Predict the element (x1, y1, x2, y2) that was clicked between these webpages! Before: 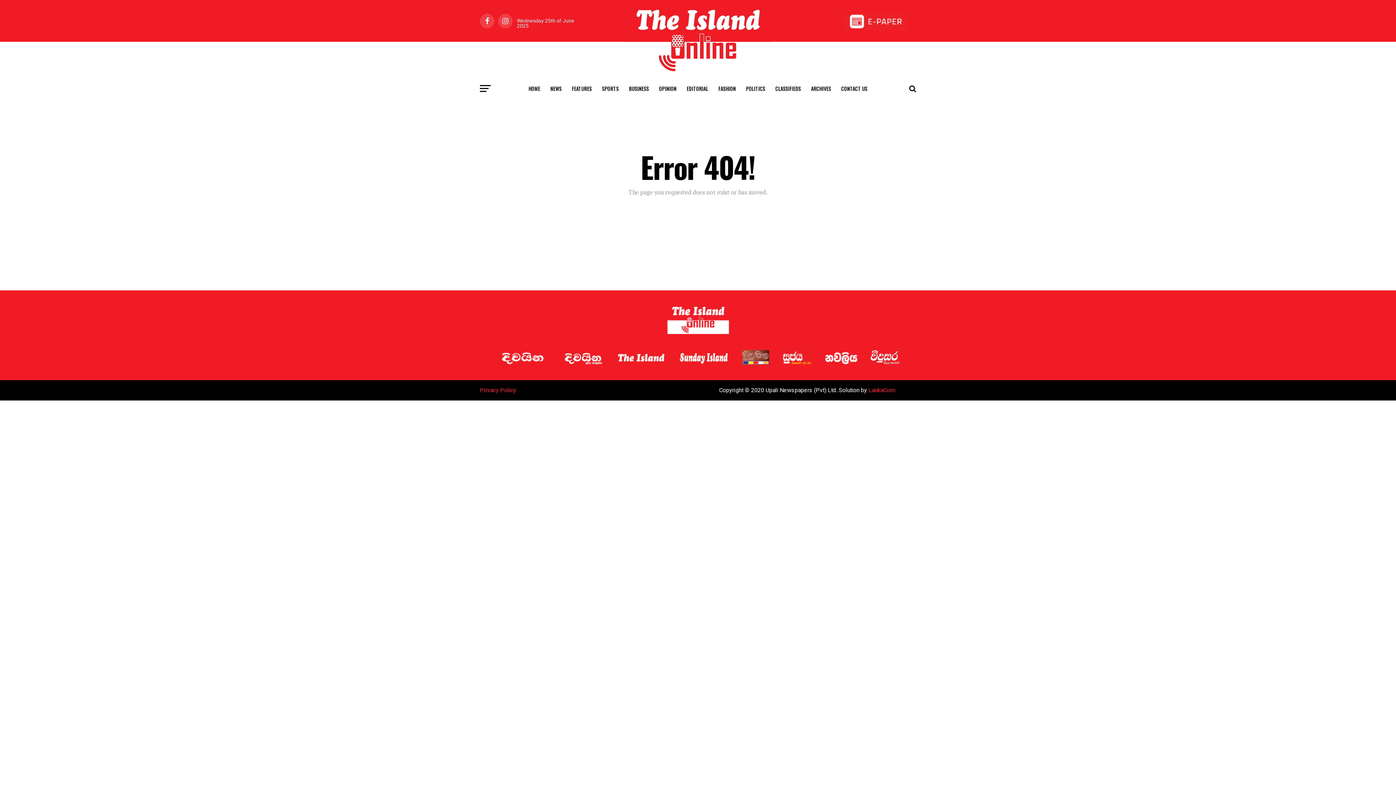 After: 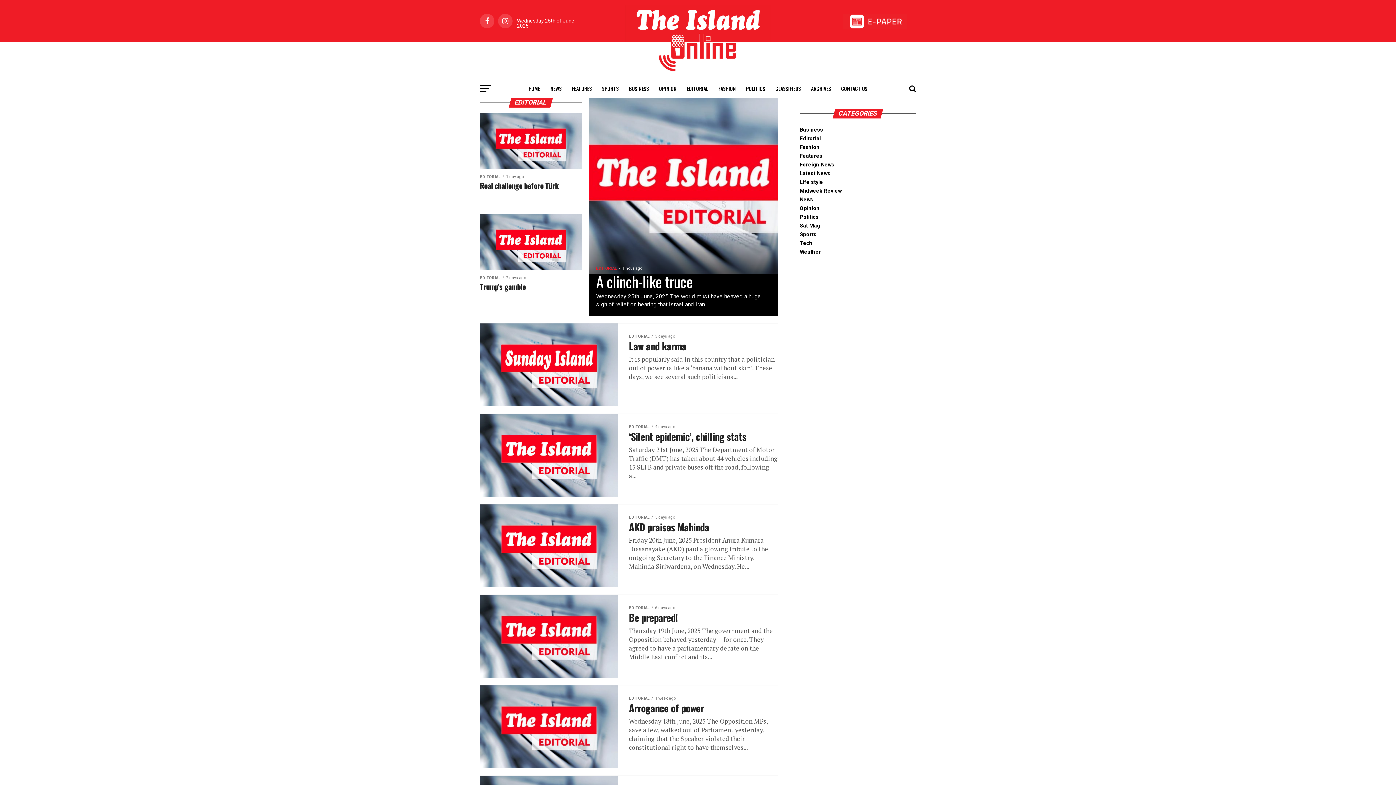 Action: bbox: (682, 79, 712, 97) label: EDITORIAL